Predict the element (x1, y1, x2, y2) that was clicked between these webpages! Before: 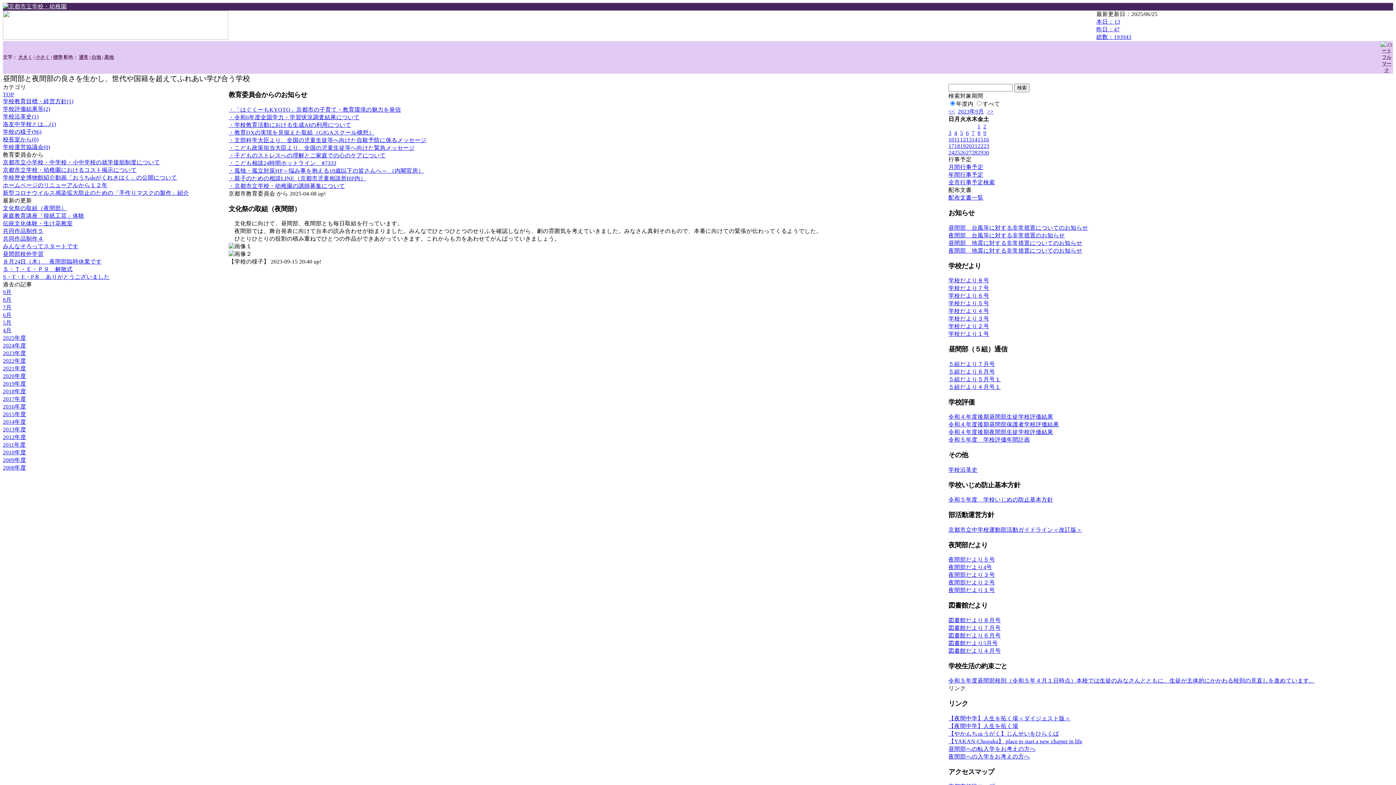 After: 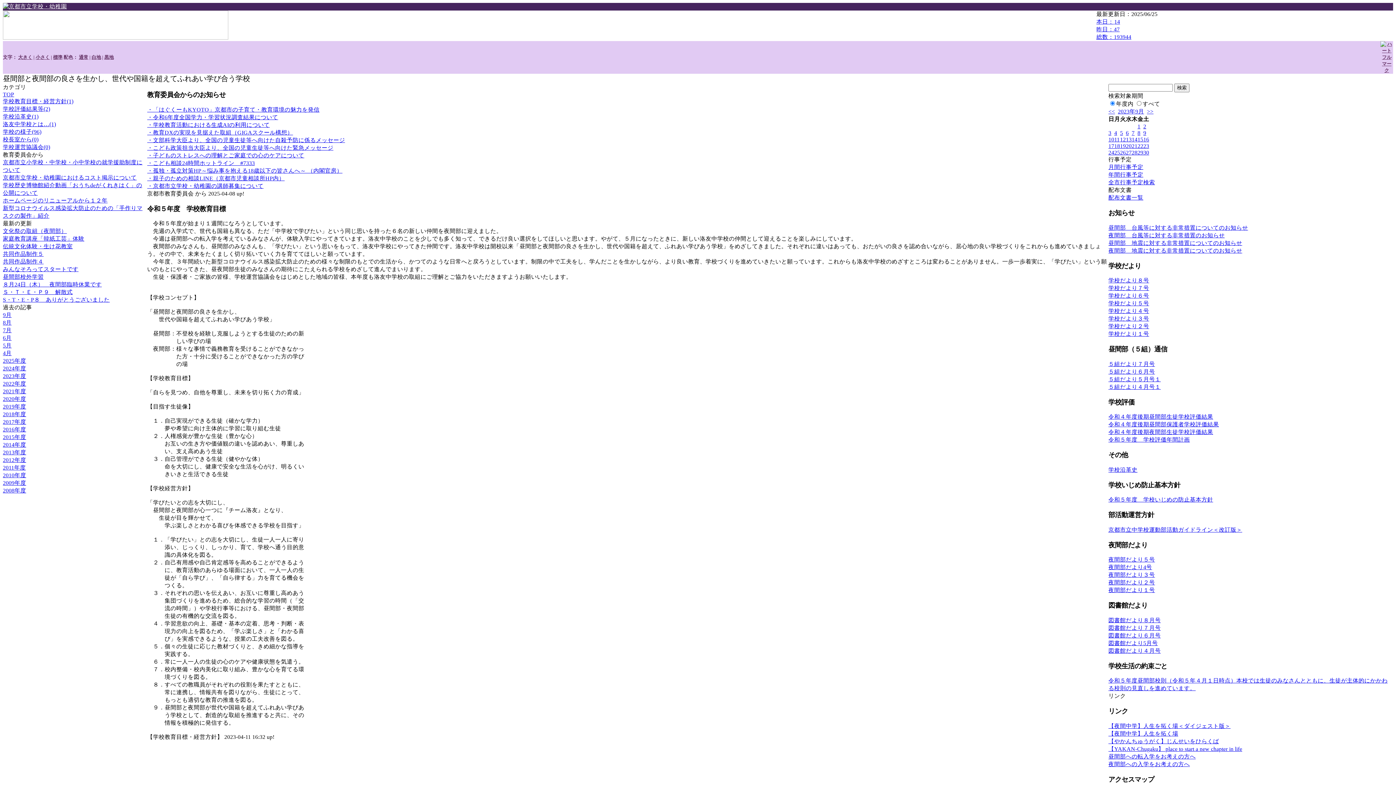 Action: bbox: (2, 98, 73, 104) label: 学校教育目標・経営方針(1)